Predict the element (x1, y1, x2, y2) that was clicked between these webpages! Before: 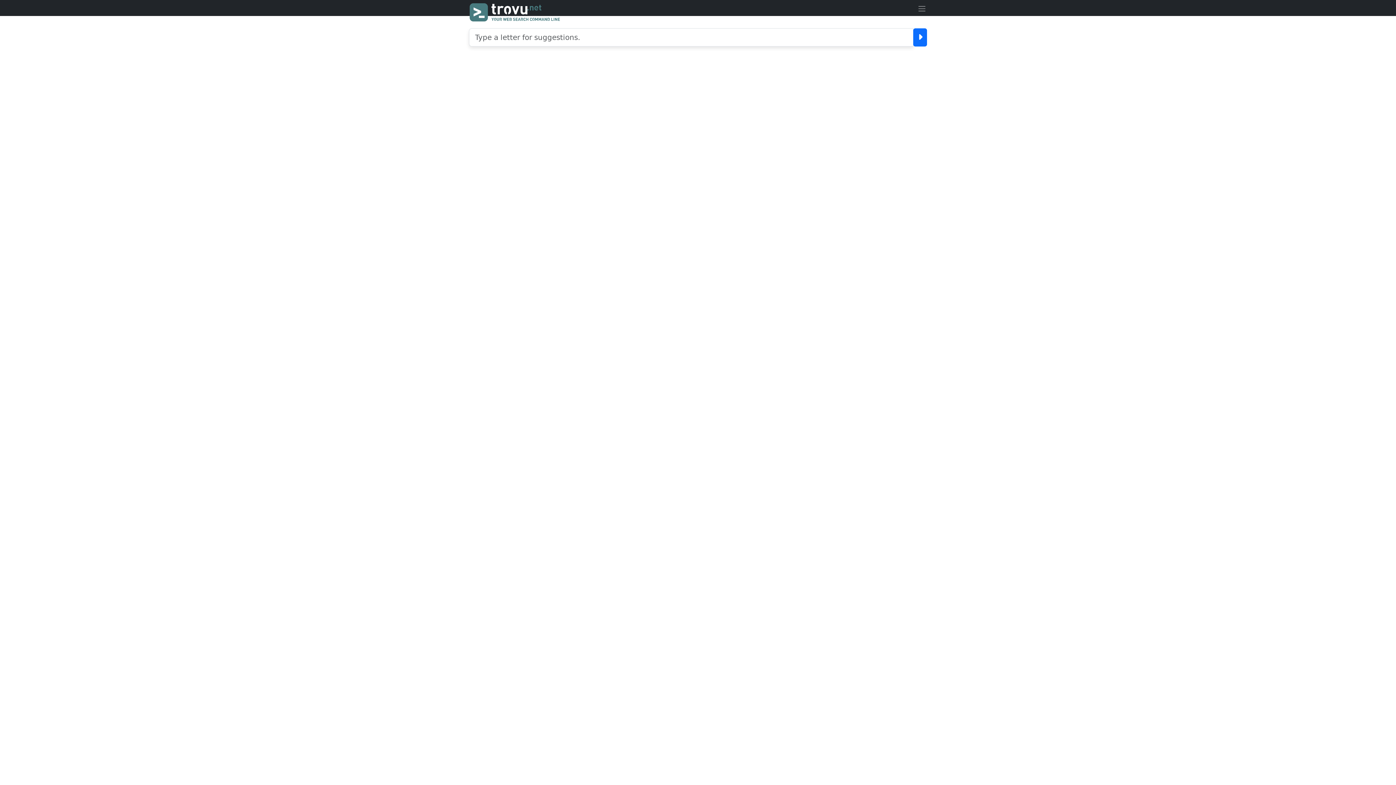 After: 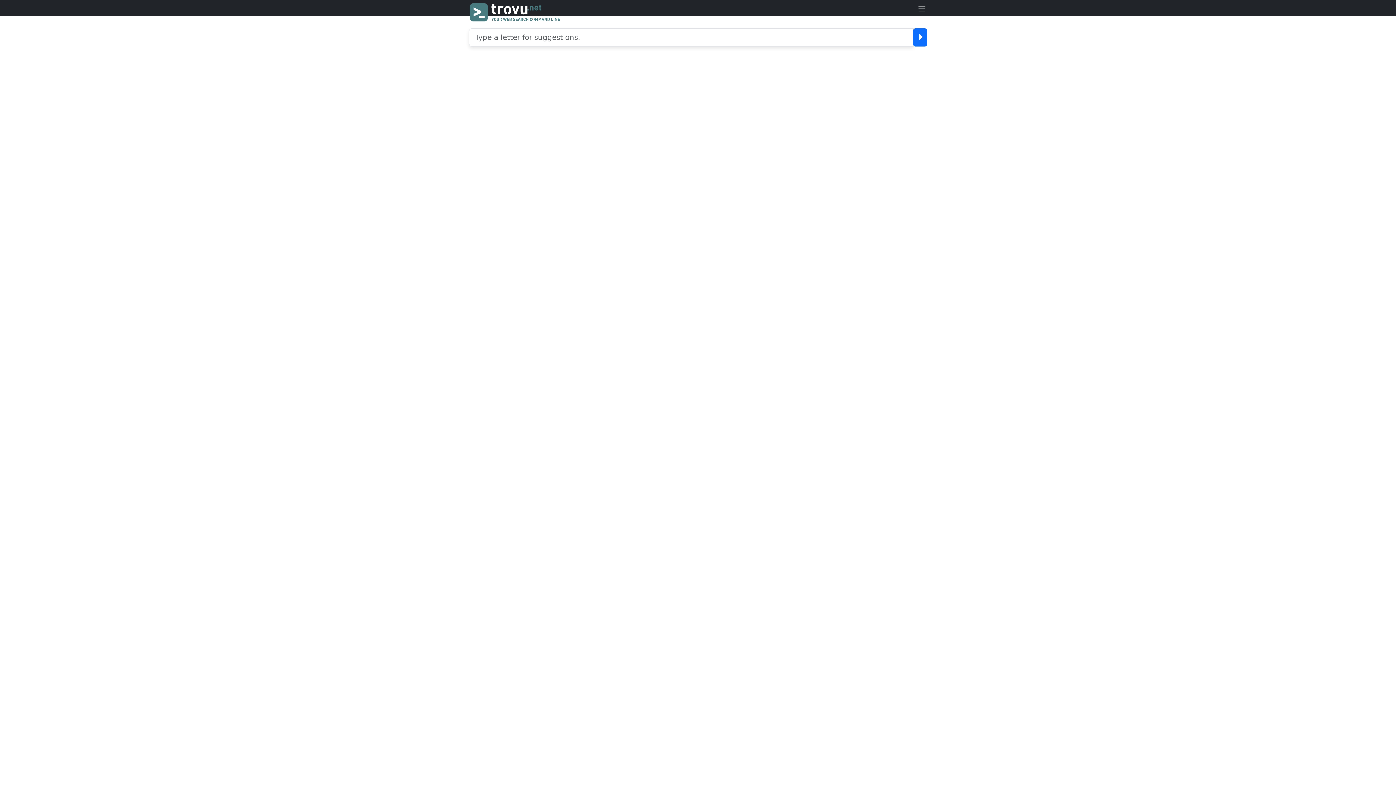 Action: bbox: (917, 4, 926, 11)